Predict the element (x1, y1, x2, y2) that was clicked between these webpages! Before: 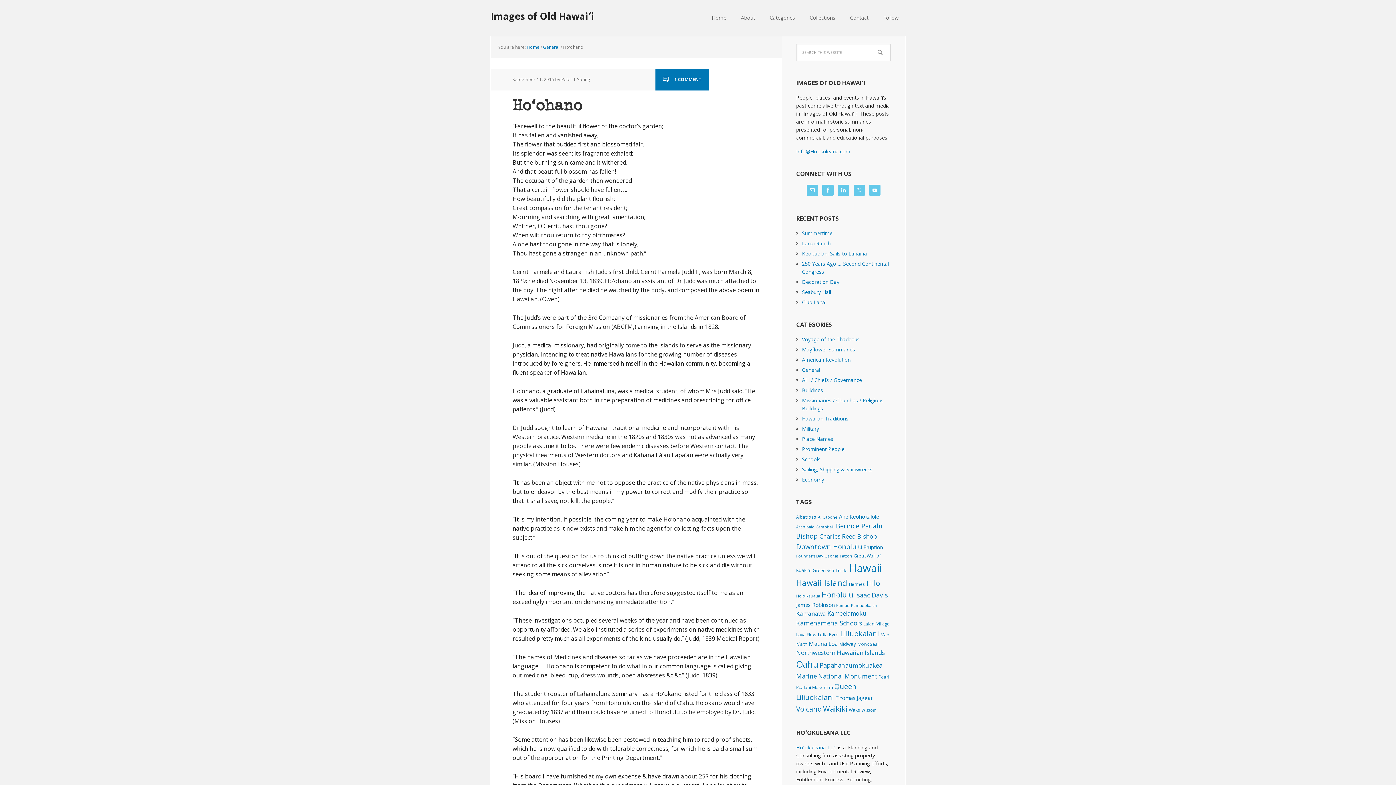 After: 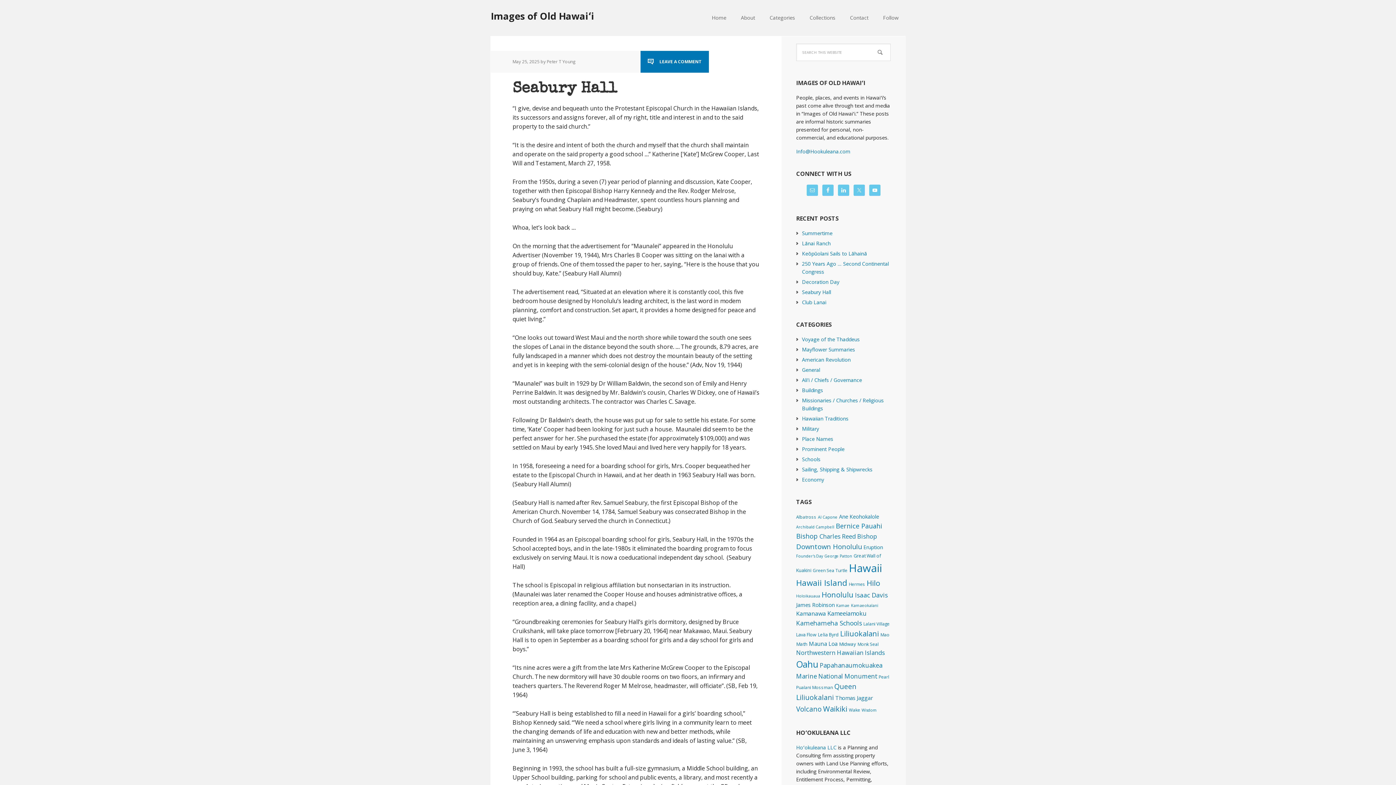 Action: label: Schools bbox: (802, 456, 820, 462)